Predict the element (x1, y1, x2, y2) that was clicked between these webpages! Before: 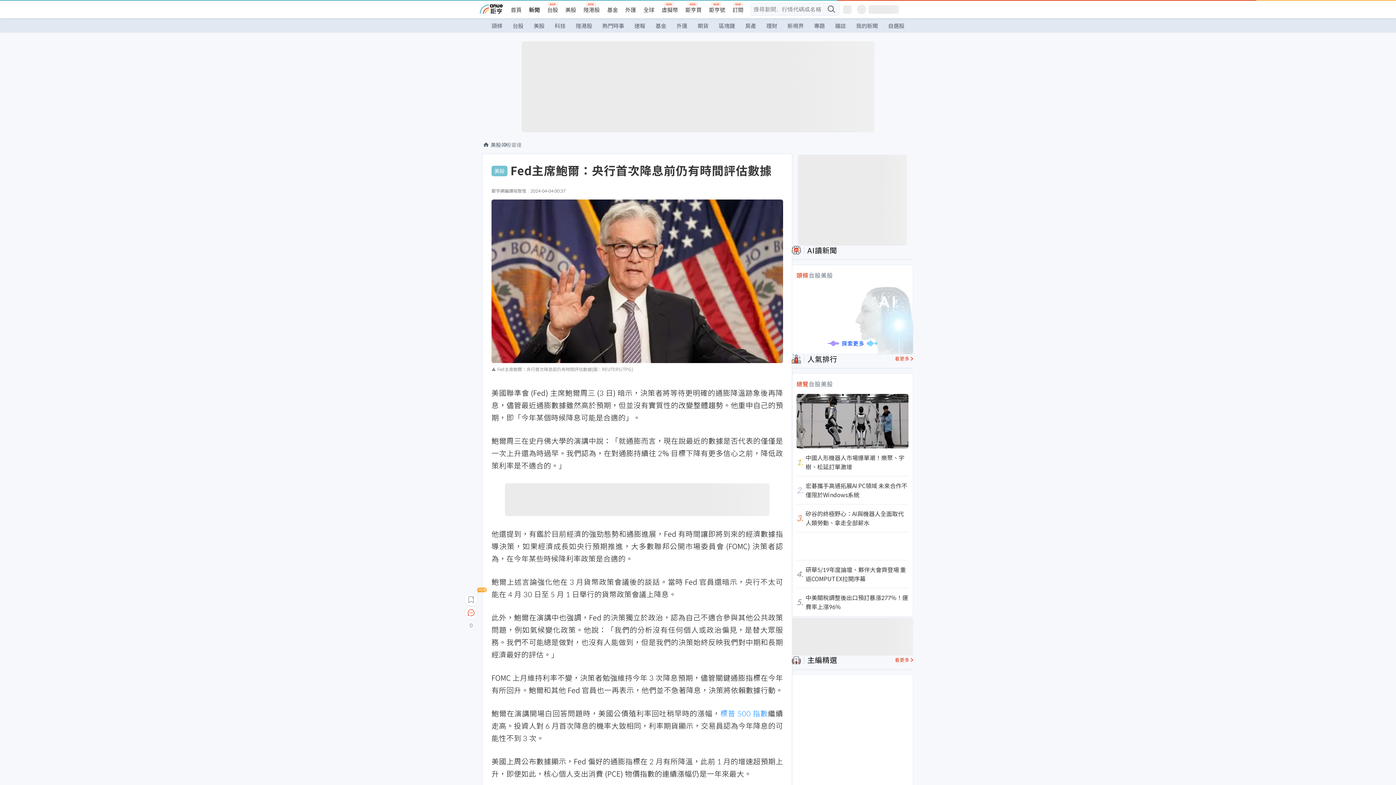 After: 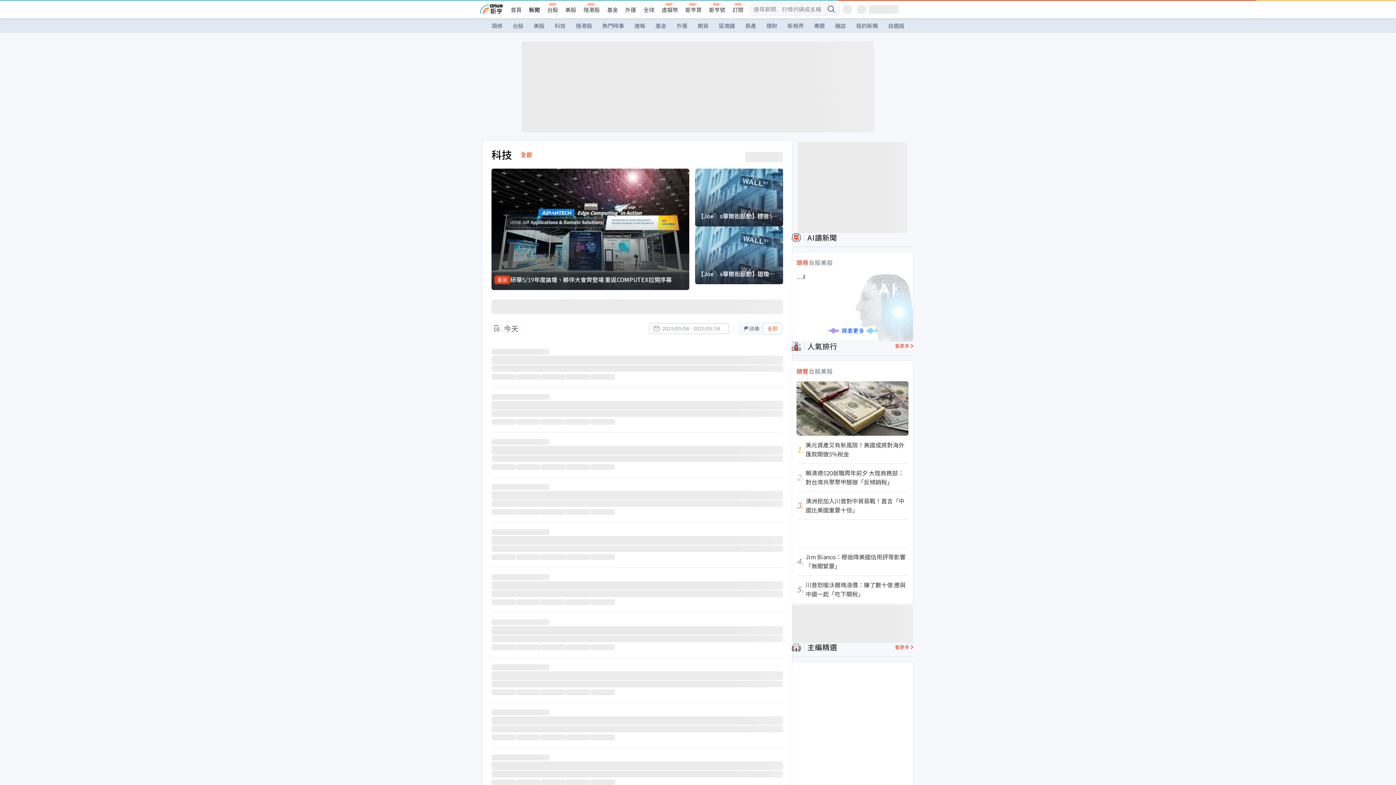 Action: bbox: (549, 18, 570, 33) label: 科技